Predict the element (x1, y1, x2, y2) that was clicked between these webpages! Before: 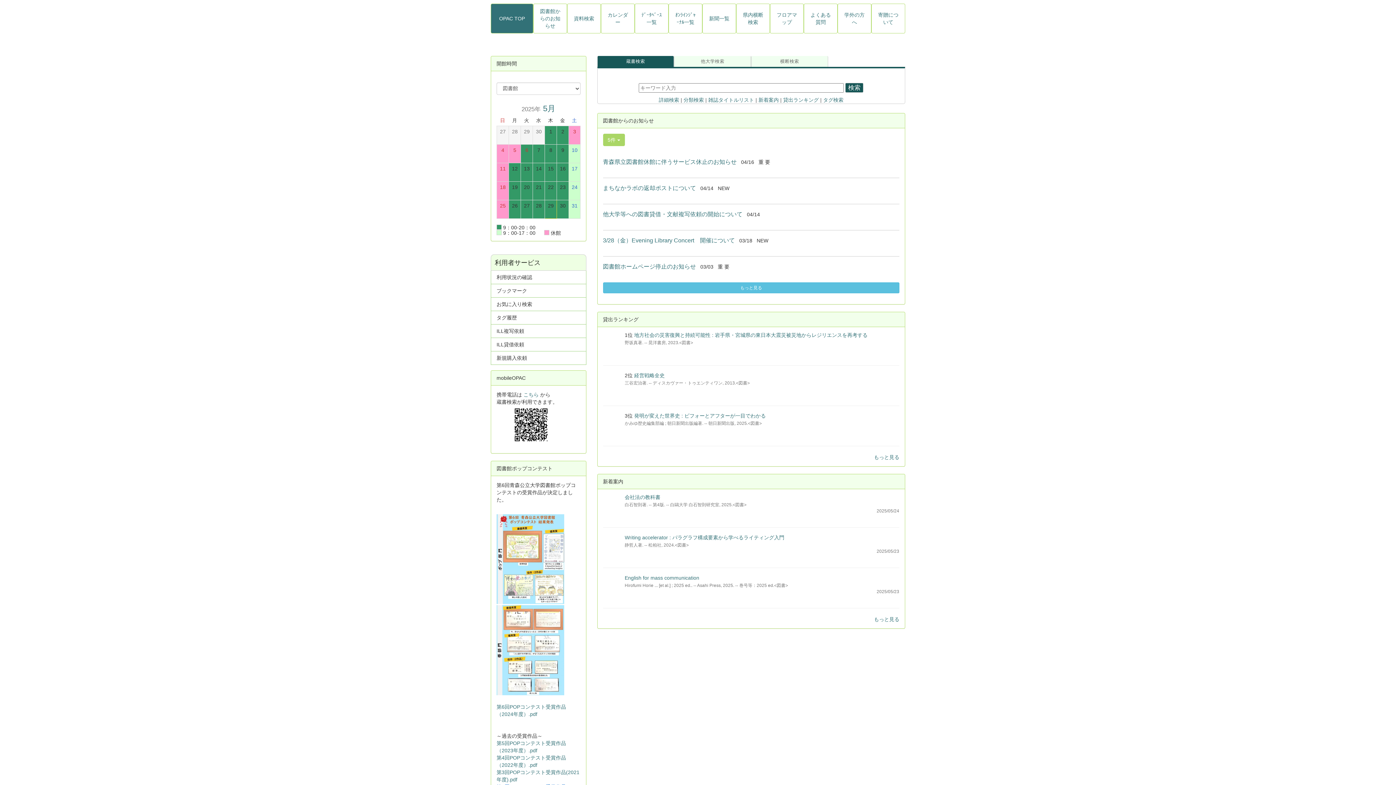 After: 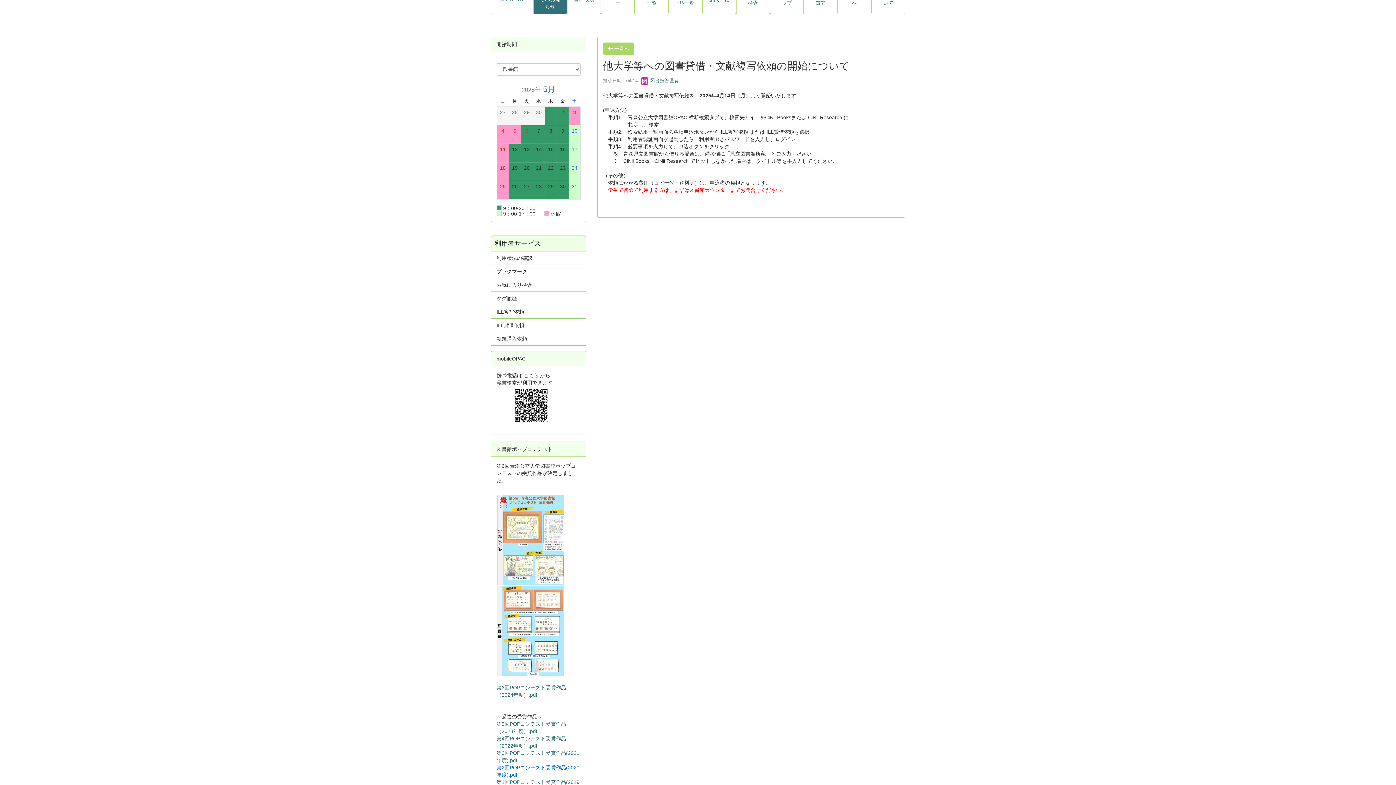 Action: bbox: (603, 211, 742, 217) label: 他大学等への図書貸借・文献複写依頼の開始について